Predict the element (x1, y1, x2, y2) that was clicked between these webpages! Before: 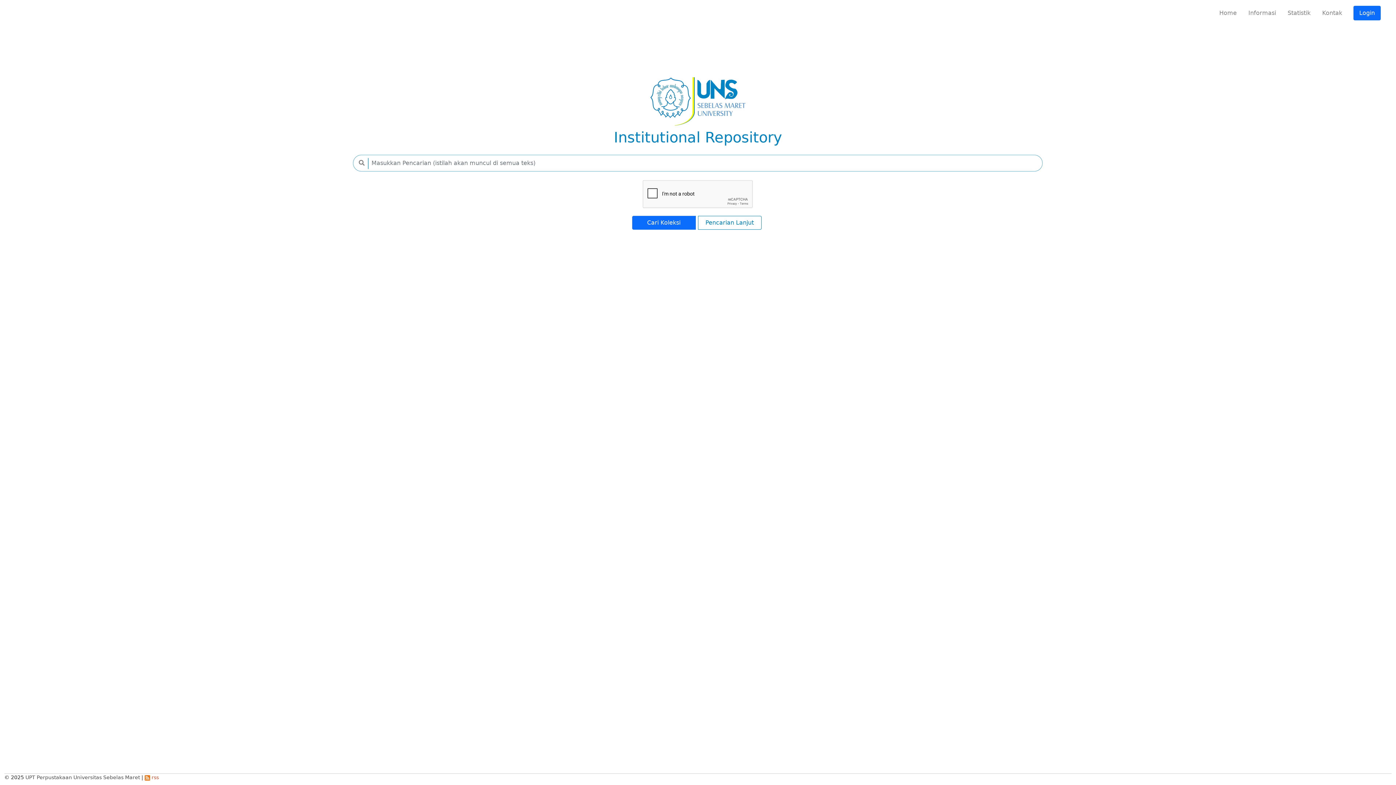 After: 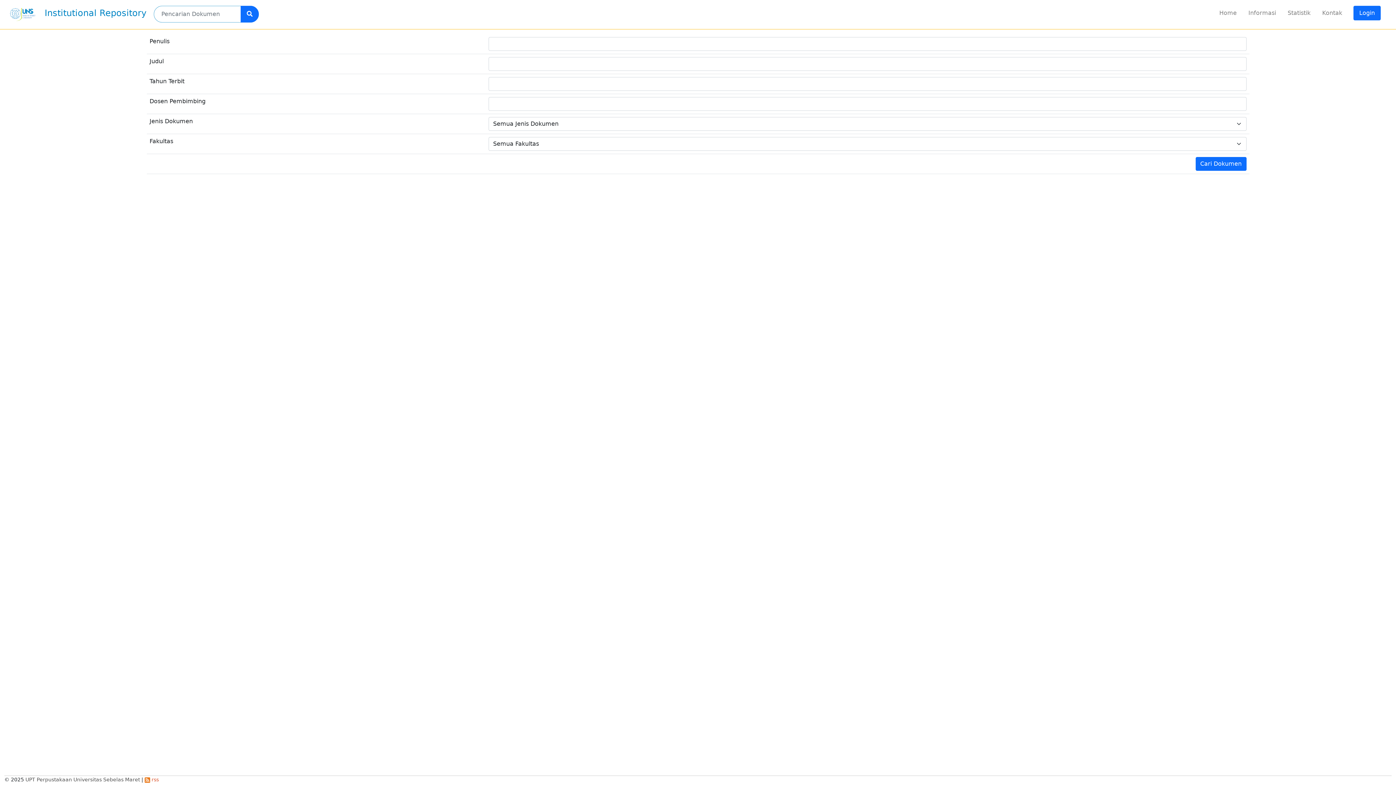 Action: label: Pencarian Lanjut bbox: (698, 216, 761, 229)